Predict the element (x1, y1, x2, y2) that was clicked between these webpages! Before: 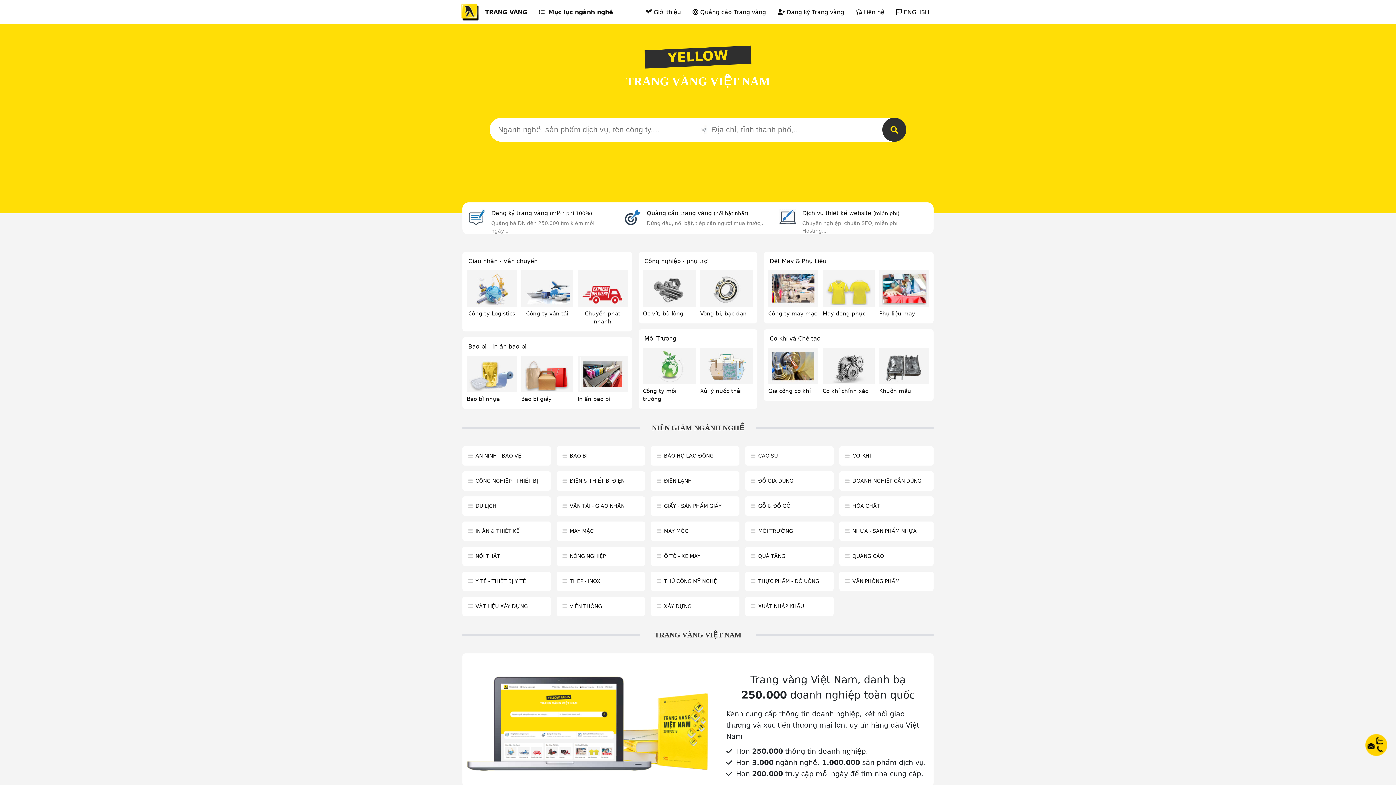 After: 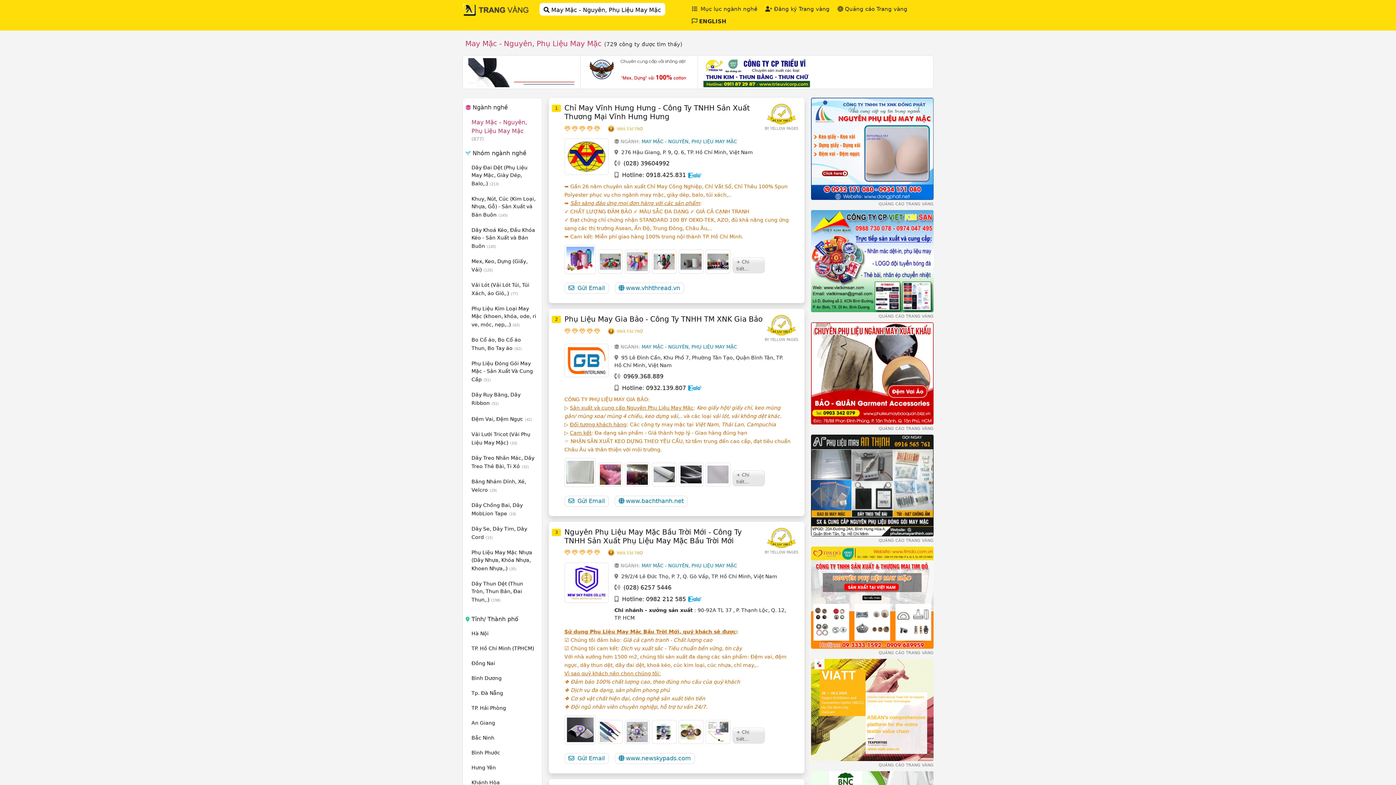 Action: label: Phụ liệu may bbox: (879, 310, 915, 317)